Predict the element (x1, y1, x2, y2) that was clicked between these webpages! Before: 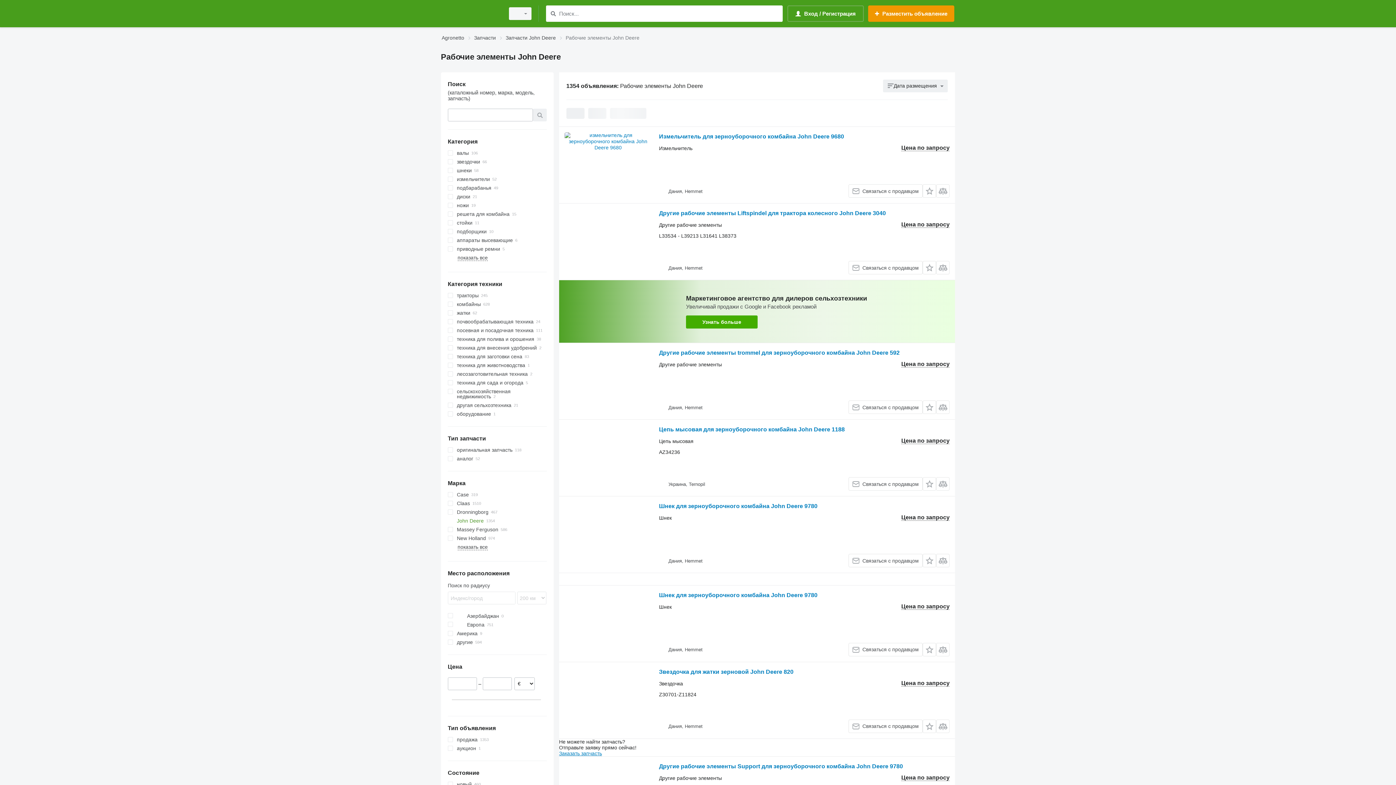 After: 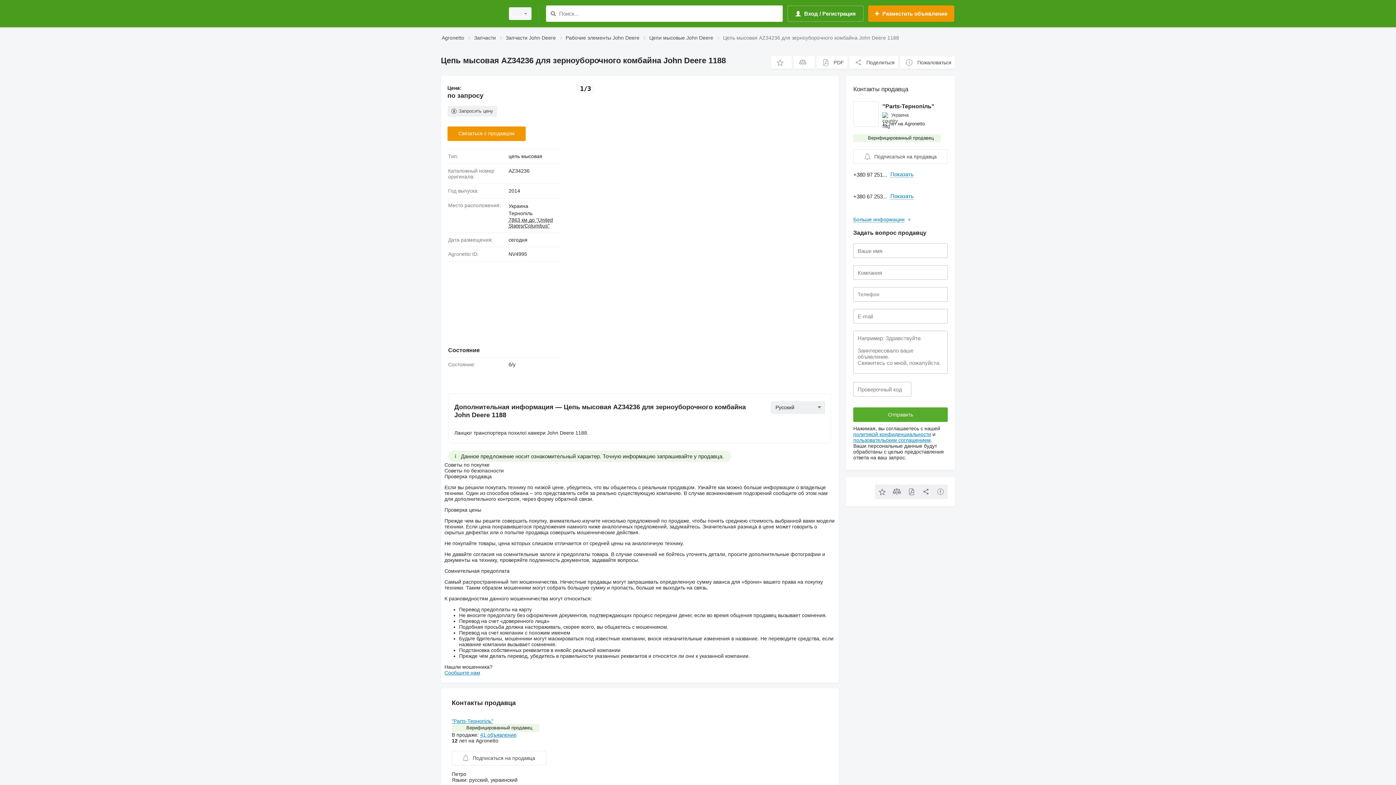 Action: bbox: (659, 426, 845, 434) label: Цепь мысовая для зерноуборочного комбайна John Deere 1188